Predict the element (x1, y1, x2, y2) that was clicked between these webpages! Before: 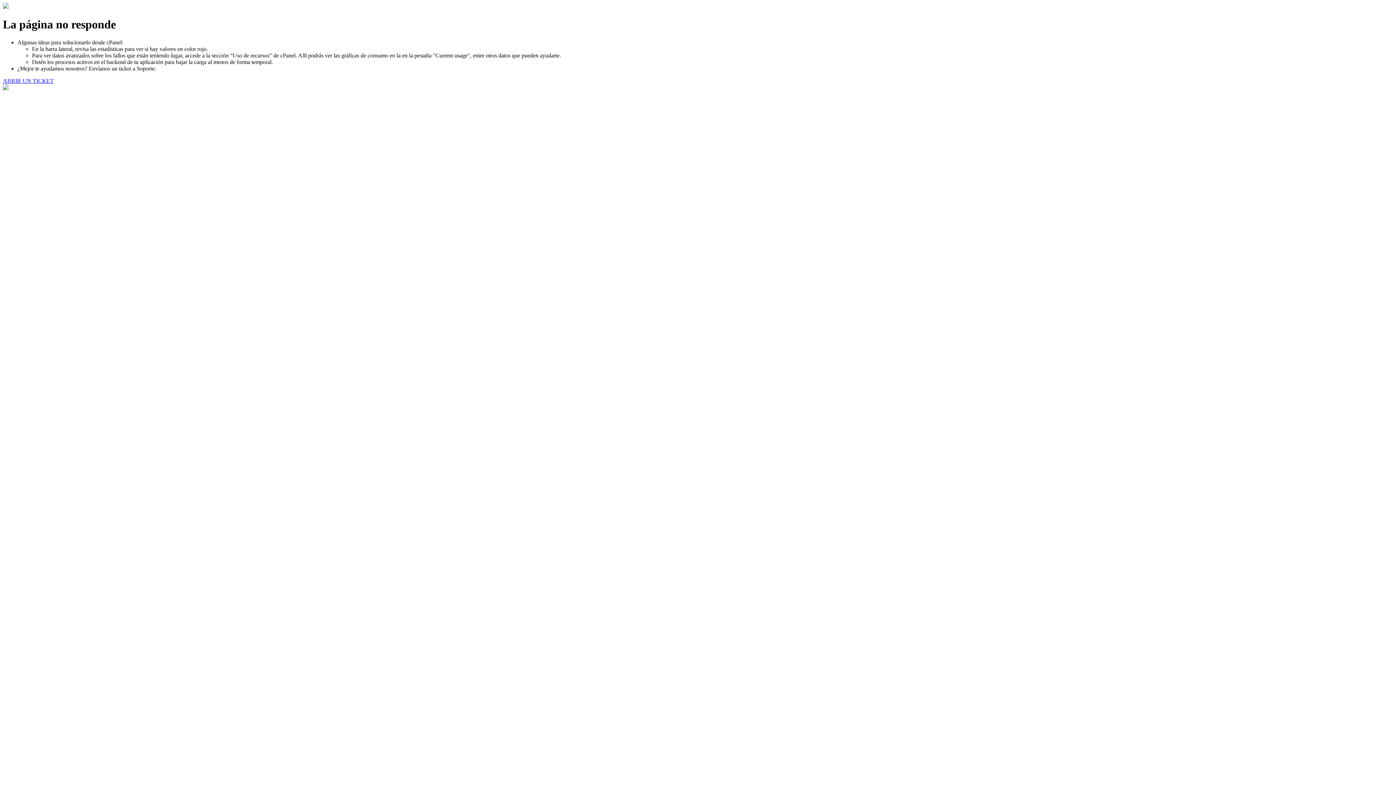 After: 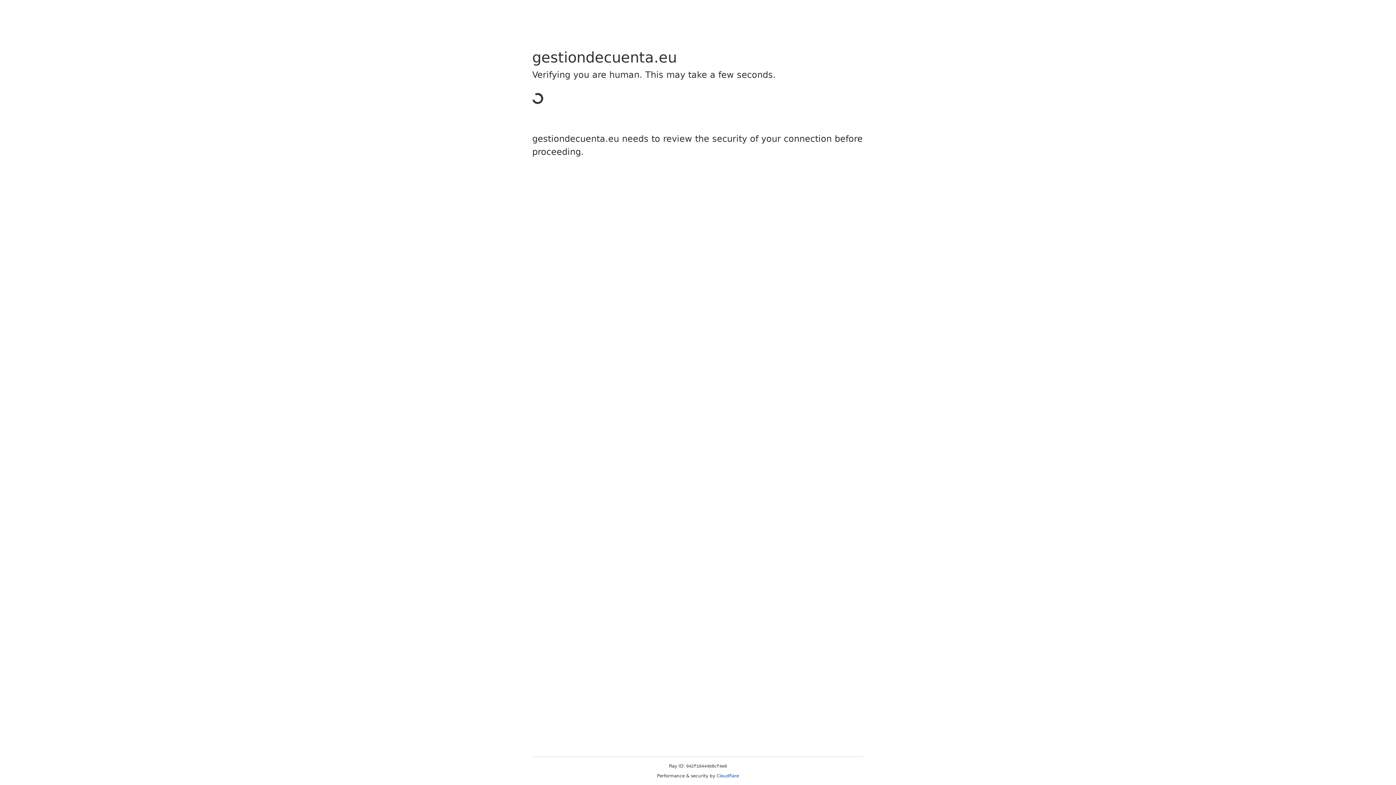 Action: label: ABRIR UN TICKET bbox: (2, 77, 53, 83)